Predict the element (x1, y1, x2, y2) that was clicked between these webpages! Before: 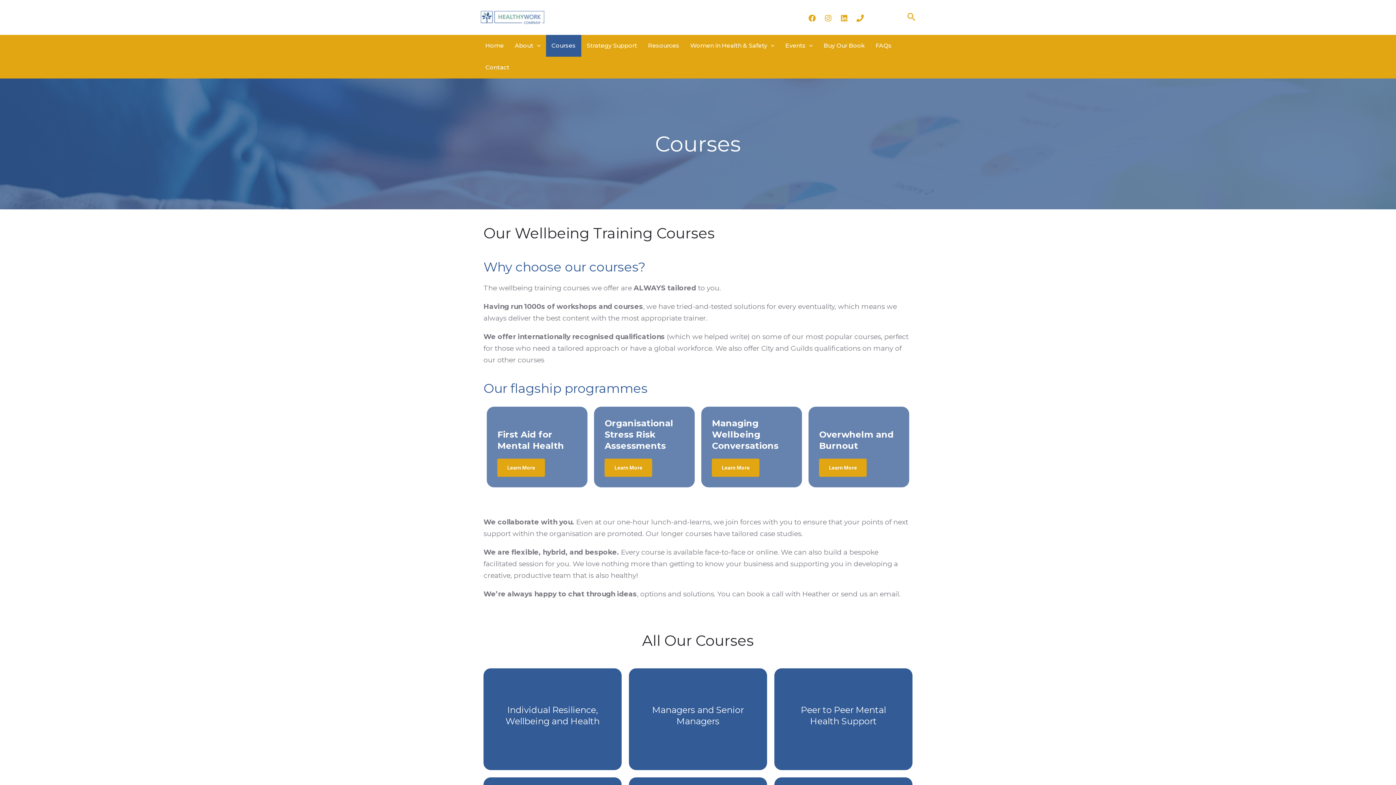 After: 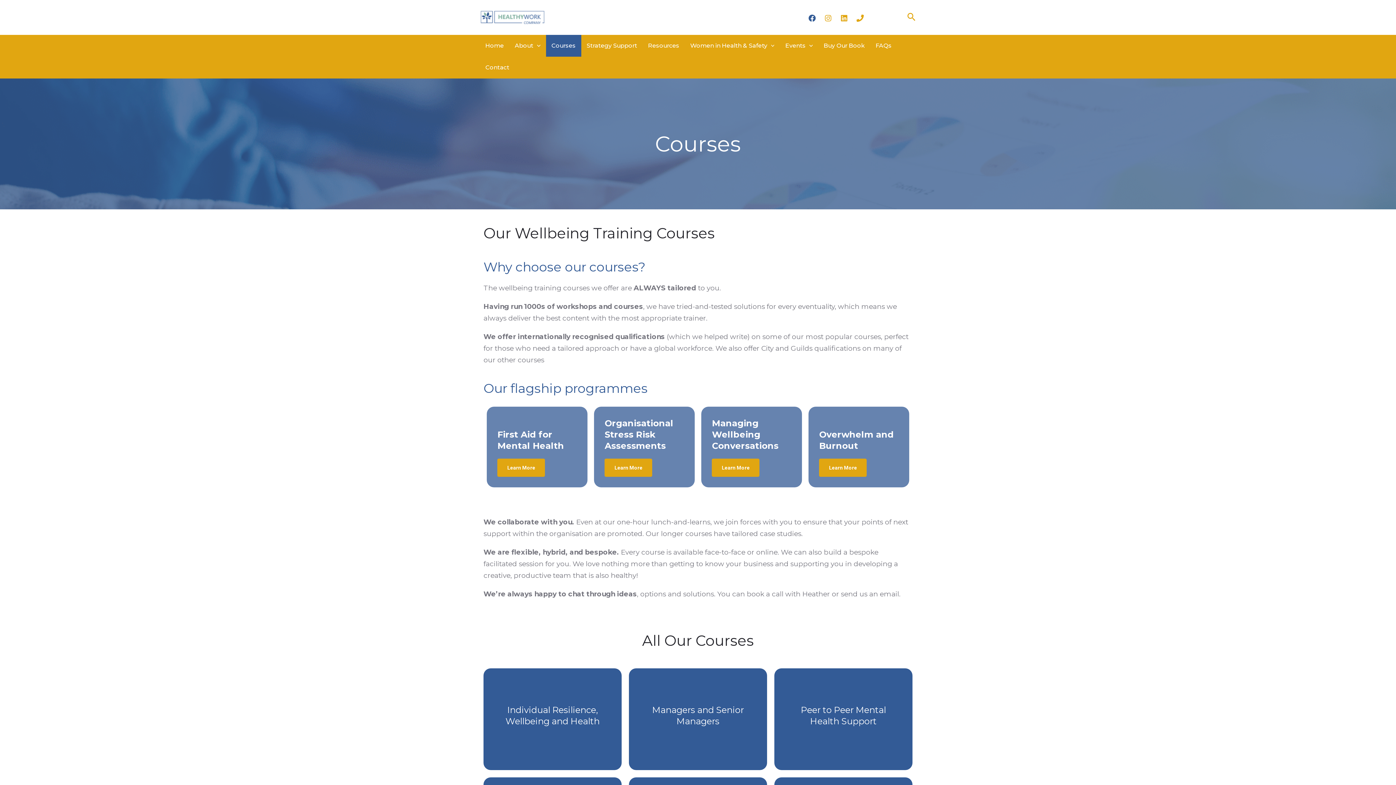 Action: label: Facebook bbox: (808, 14, 815, 21)